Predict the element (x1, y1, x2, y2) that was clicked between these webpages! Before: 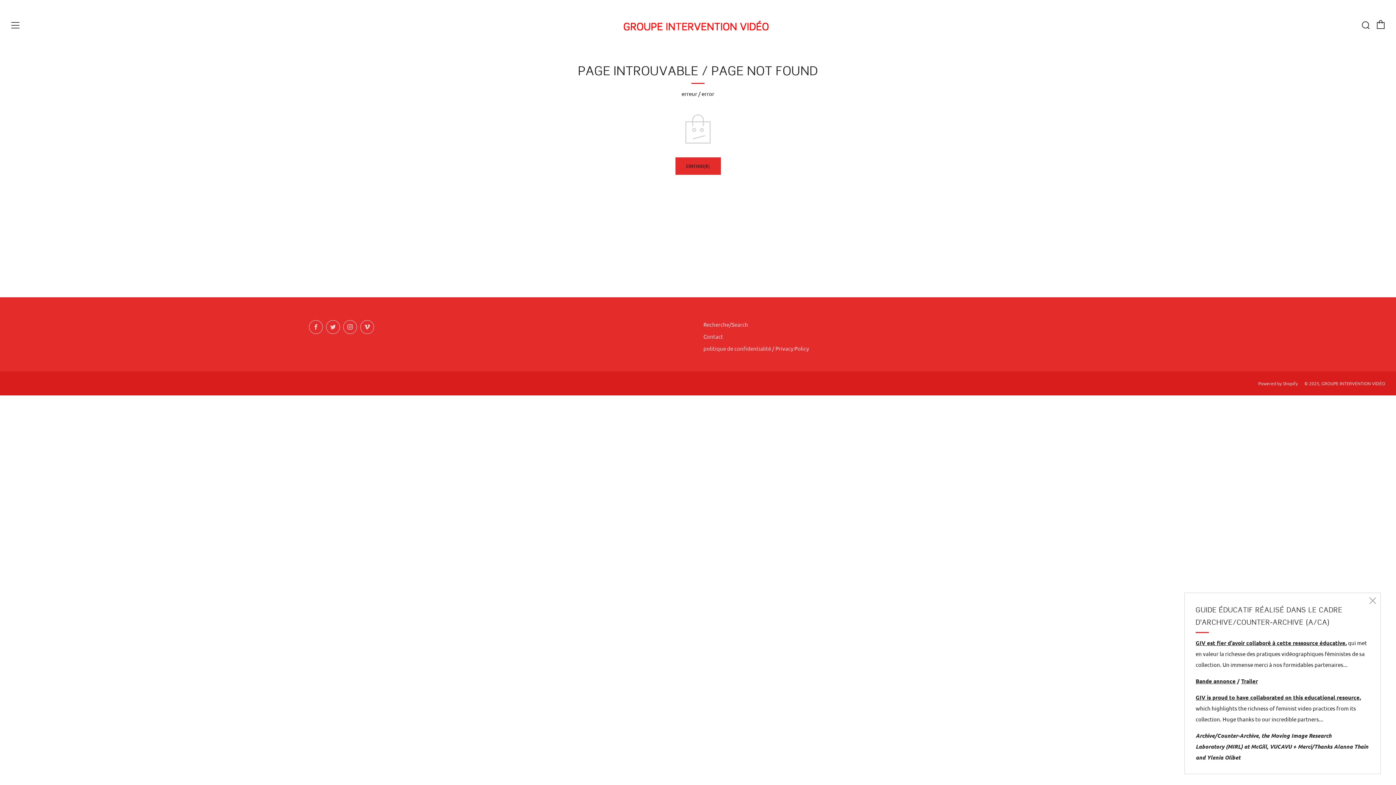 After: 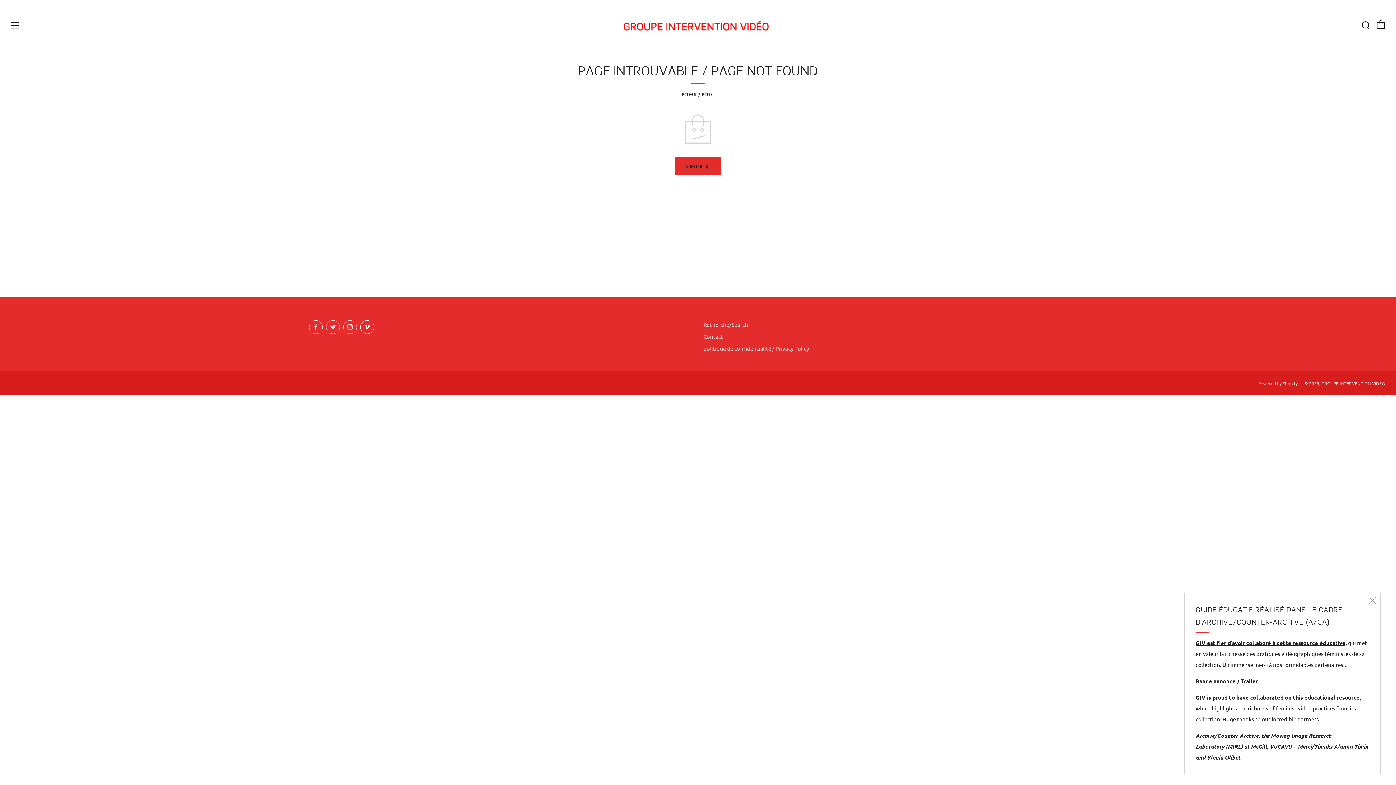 Action: label: 	
Vimeo bbox: (360, 320, 374, 334)